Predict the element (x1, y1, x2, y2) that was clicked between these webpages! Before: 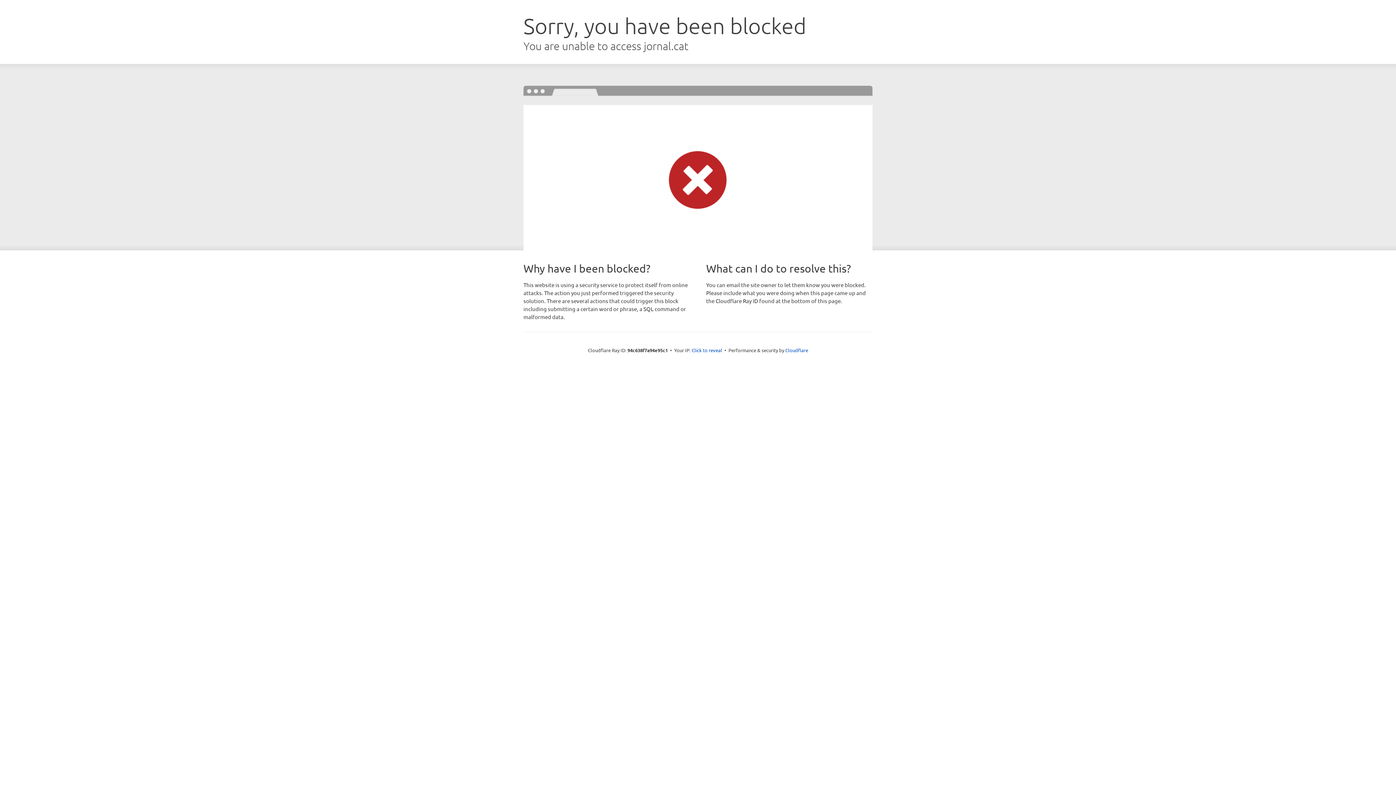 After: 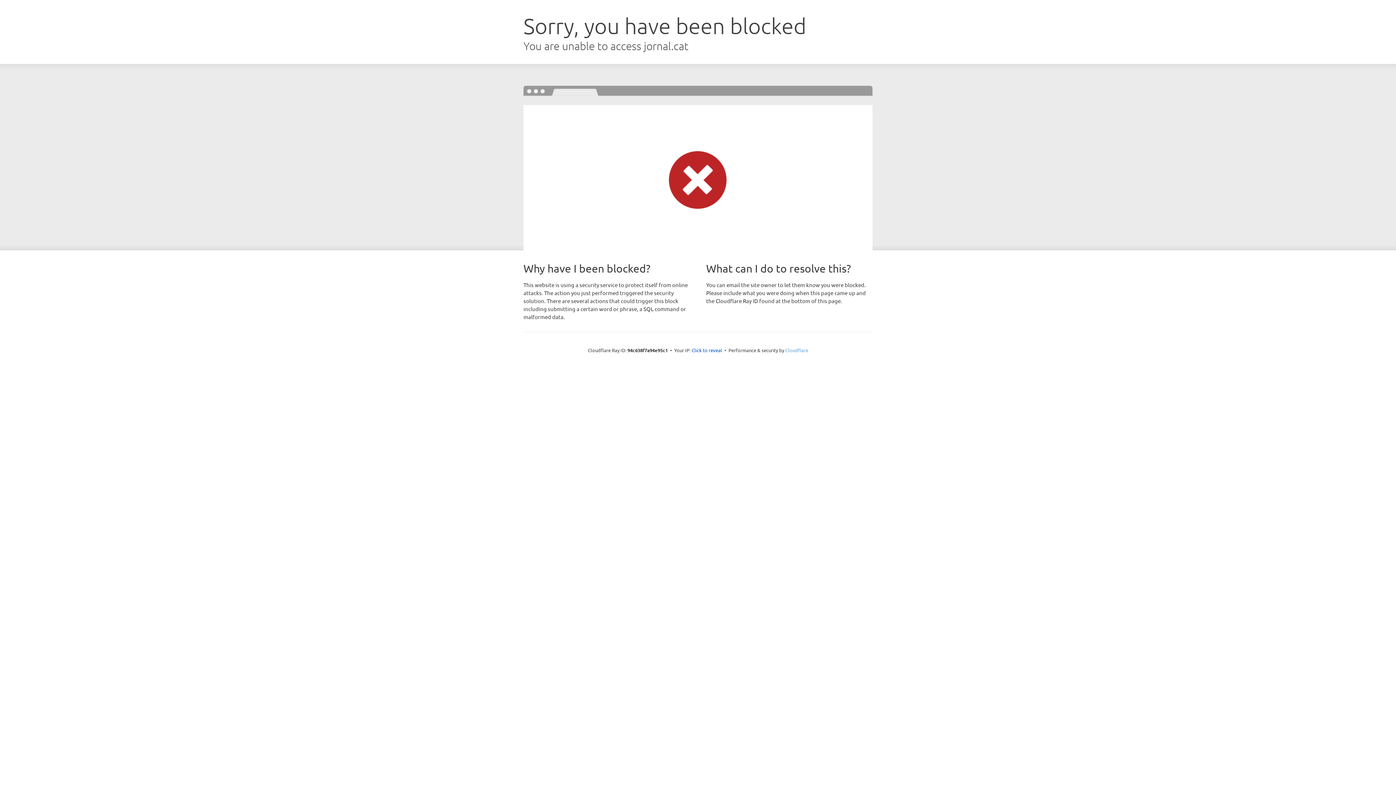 Action: bbox: (785, 347, 808, 353) label: Cloudflare